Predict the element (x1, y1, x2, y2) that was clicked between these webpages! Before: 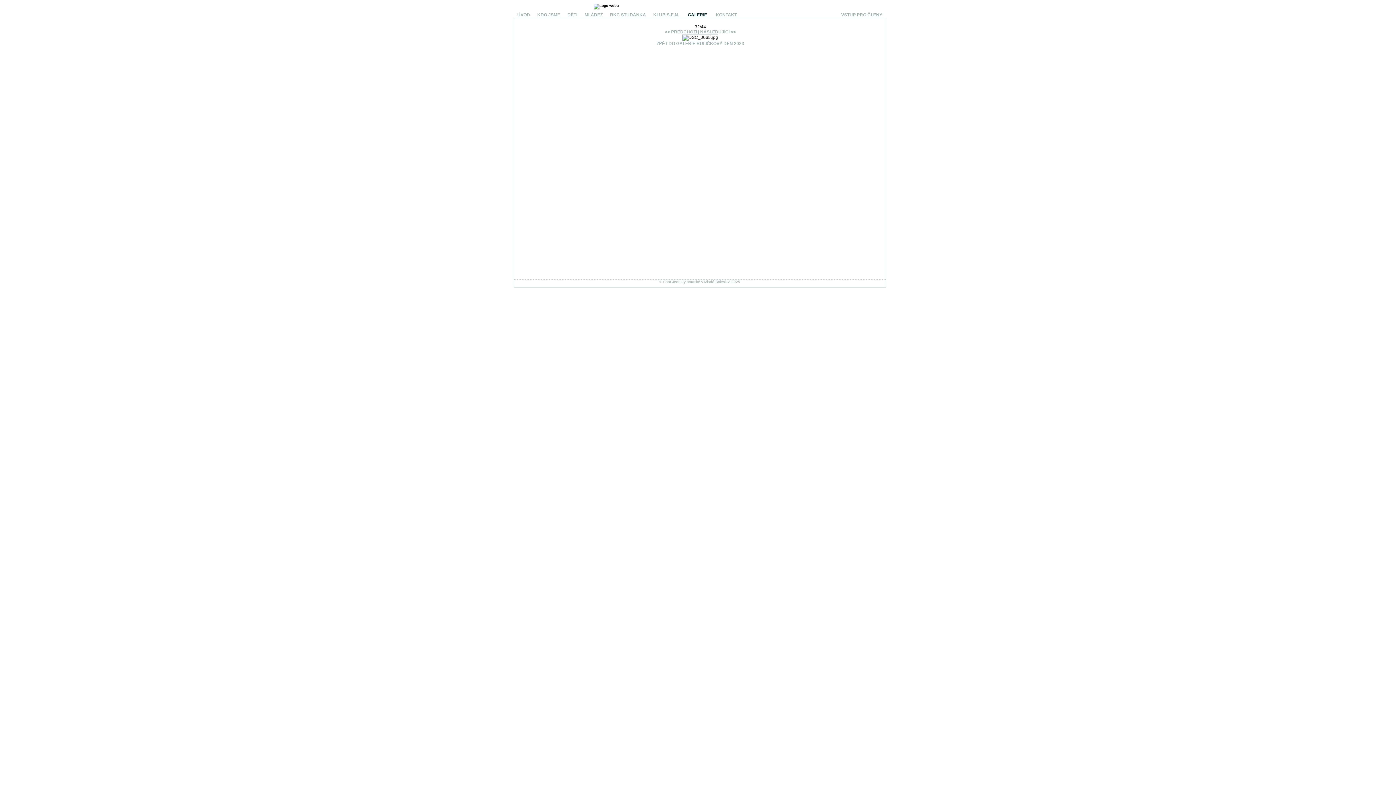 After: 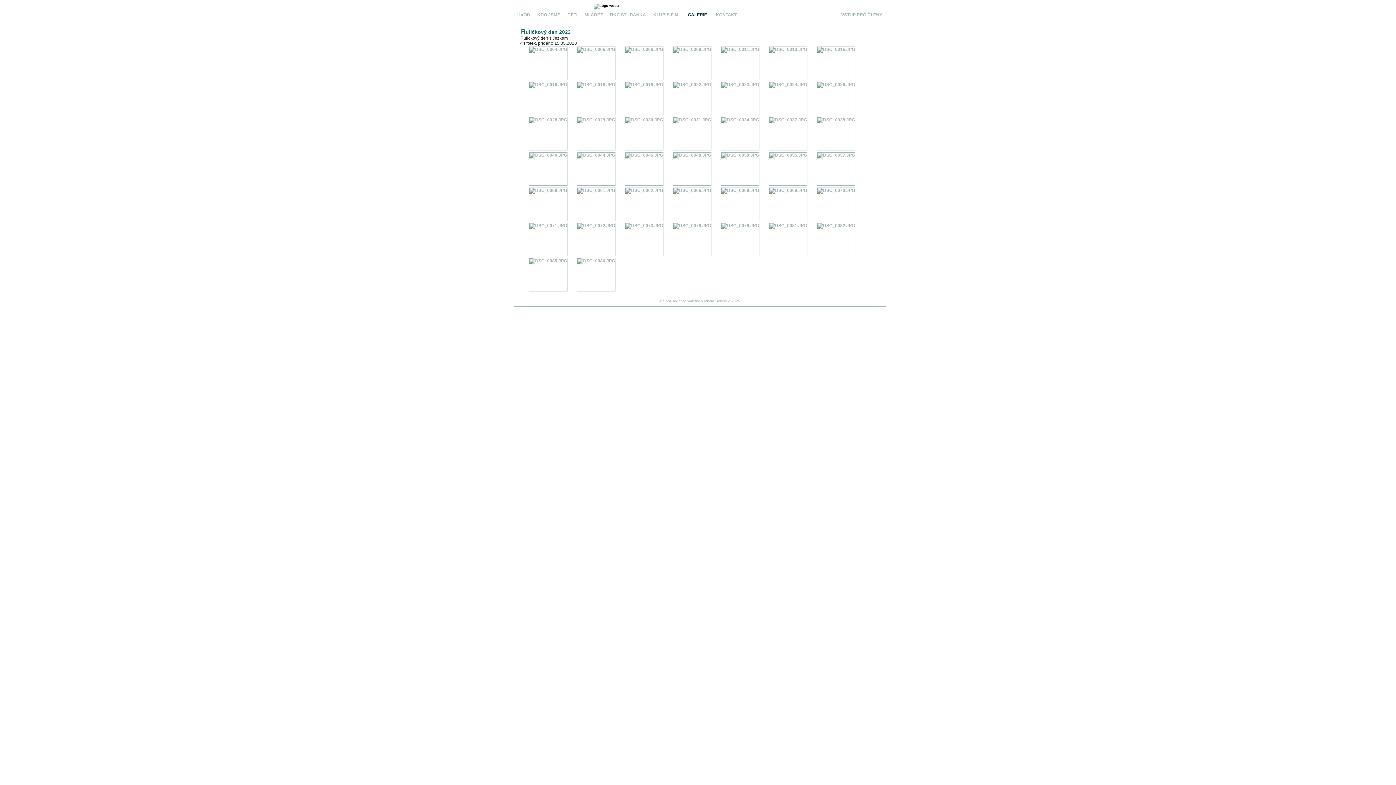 Action: bbox: (656, 41, 744, 46) label: ZPĚT DO GALERIE RULIČKOVÝ DEN 2023